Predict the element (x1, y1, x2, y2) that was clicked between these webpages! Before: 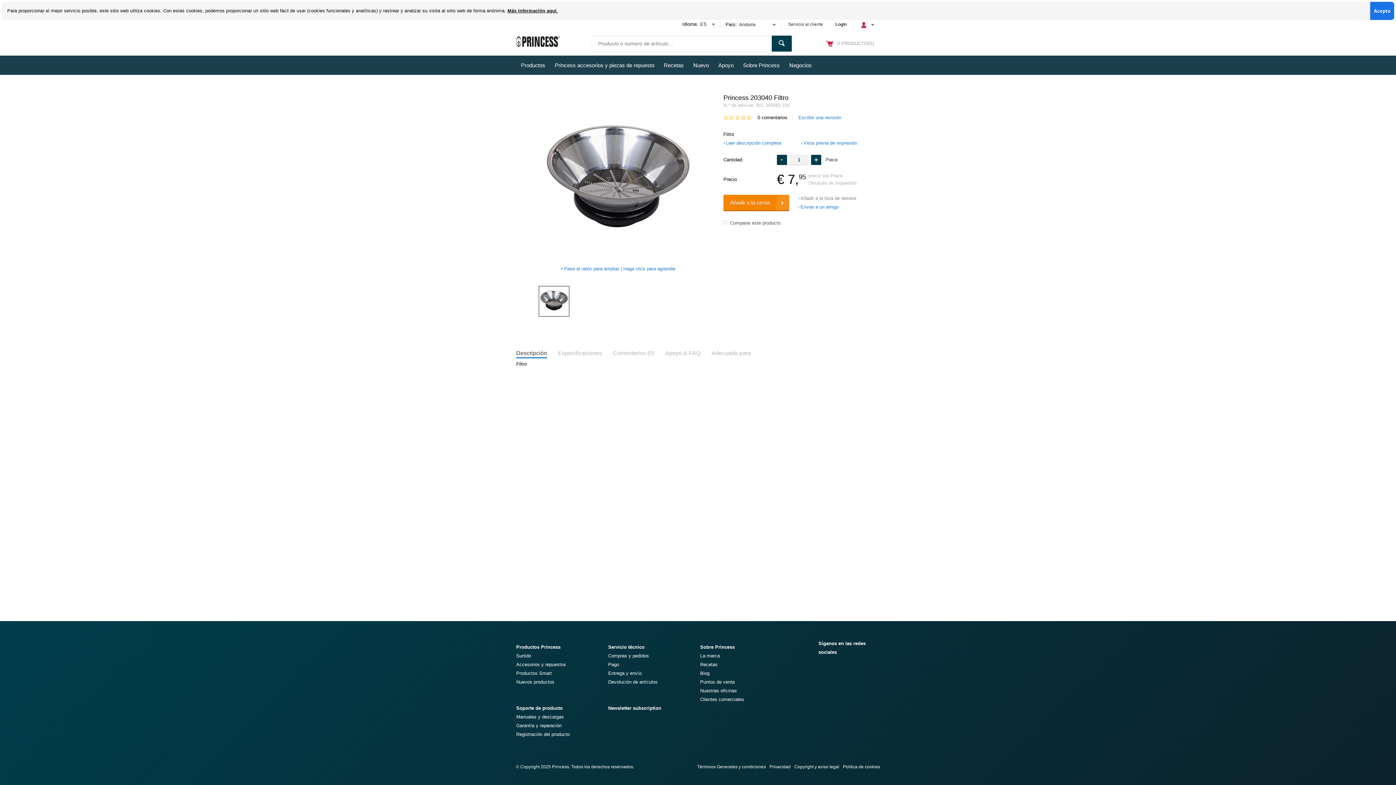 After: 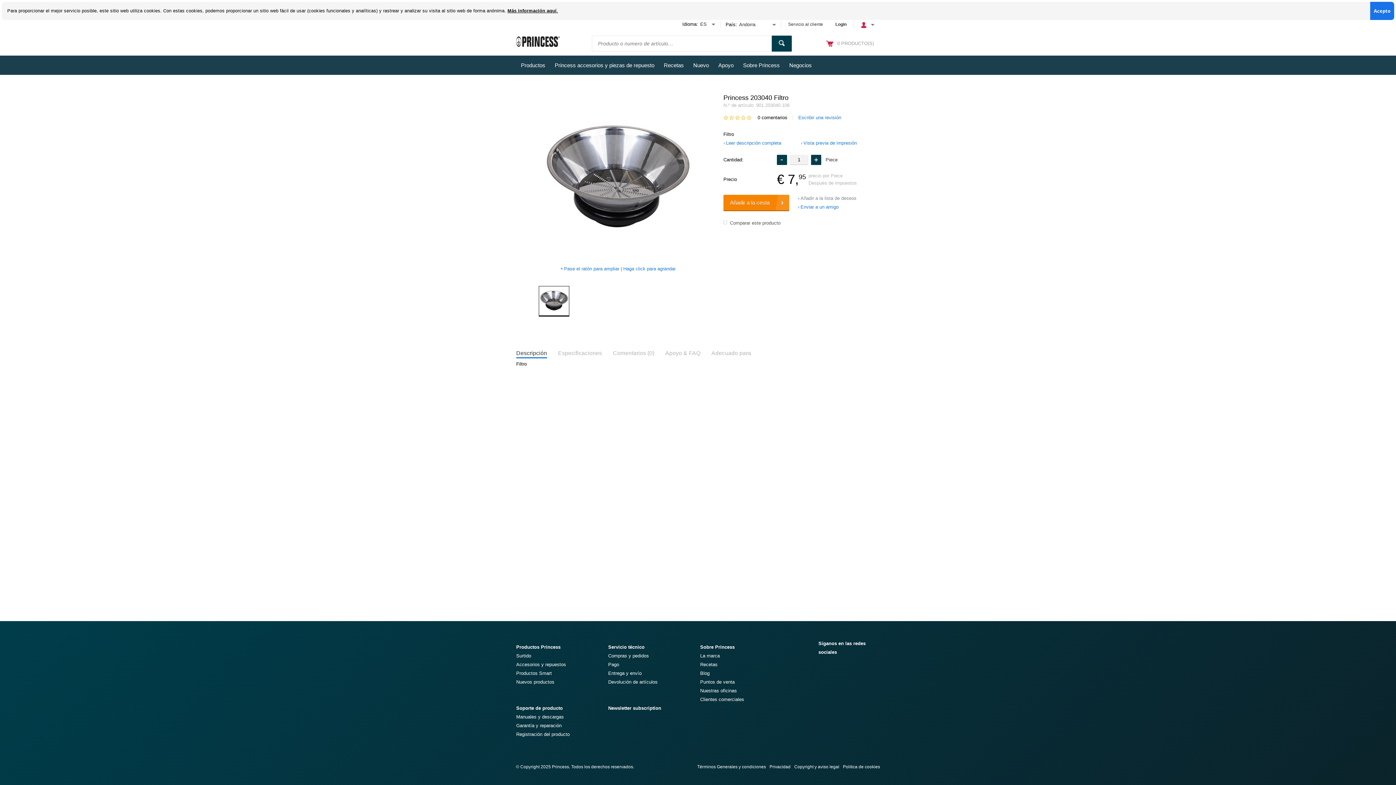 Action: bbox: (538, 286, 569, 316)